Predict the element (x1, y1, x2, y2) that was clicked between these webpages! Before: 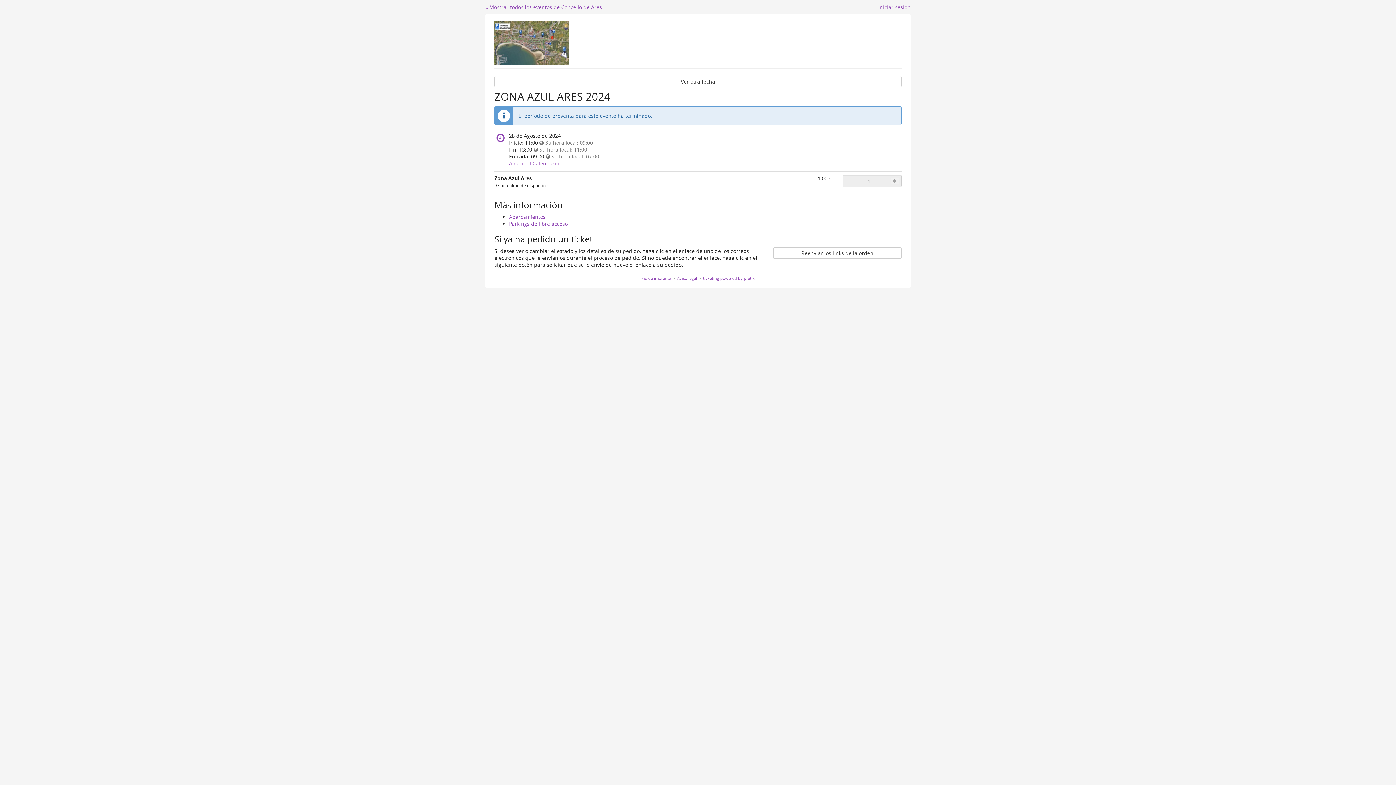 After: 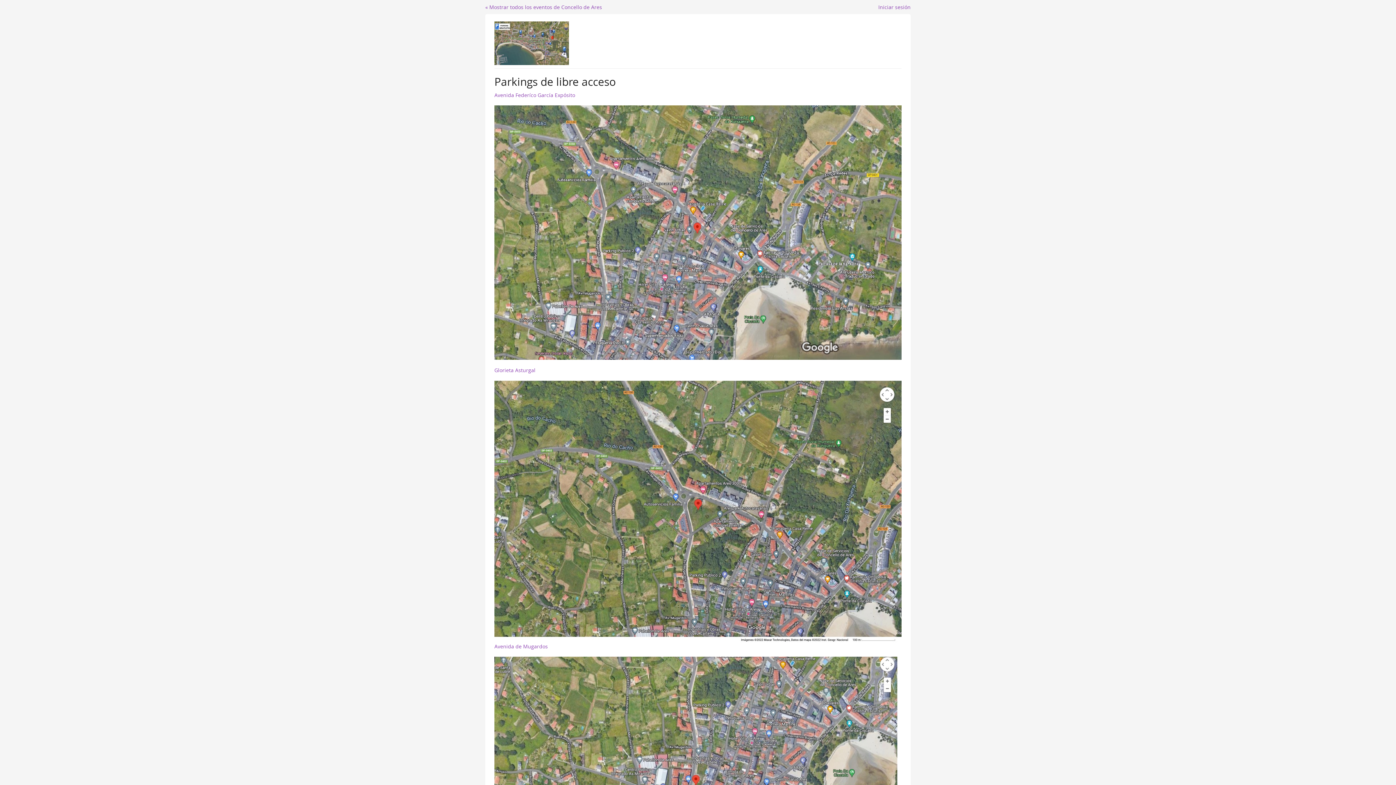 Action: label: Parkings de libre acceso bbox: (509, 220, 568, 227)